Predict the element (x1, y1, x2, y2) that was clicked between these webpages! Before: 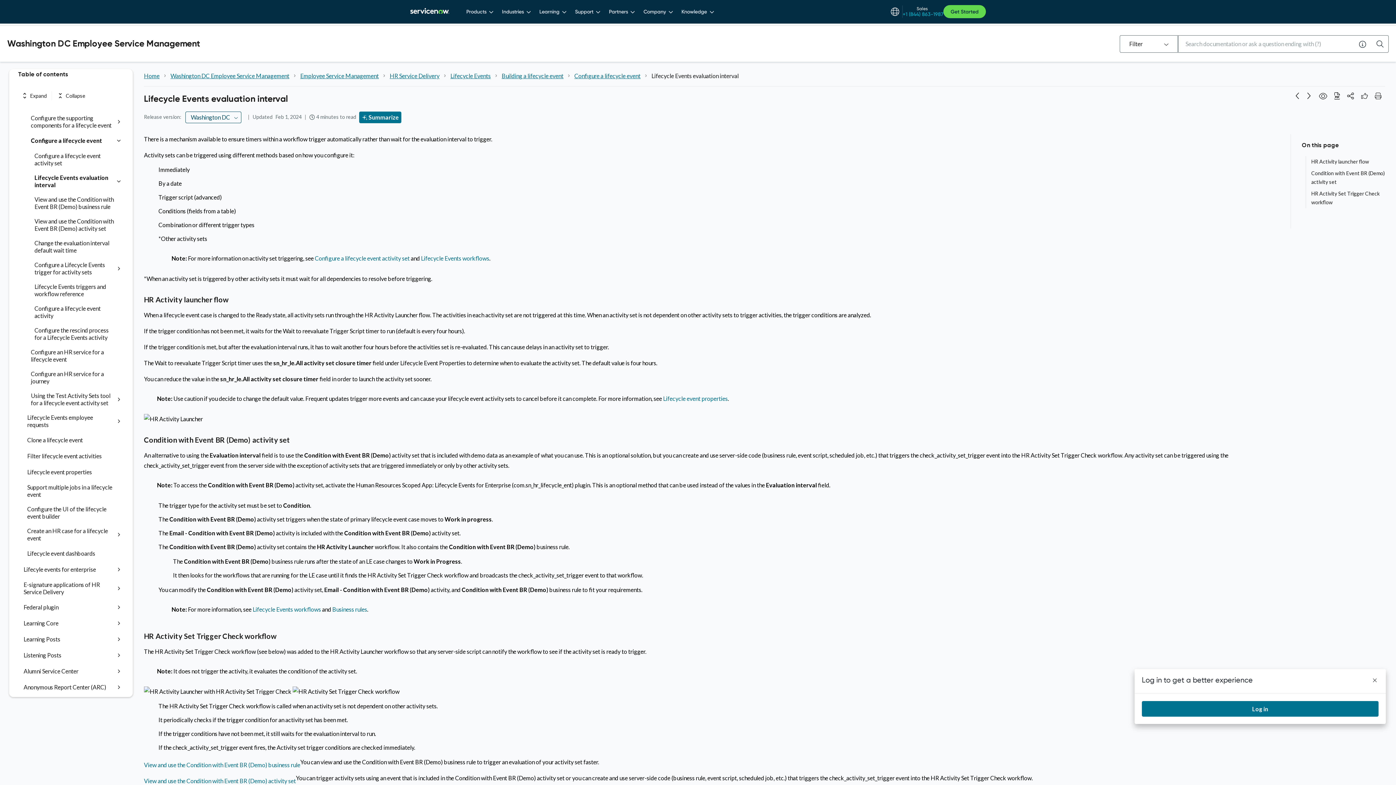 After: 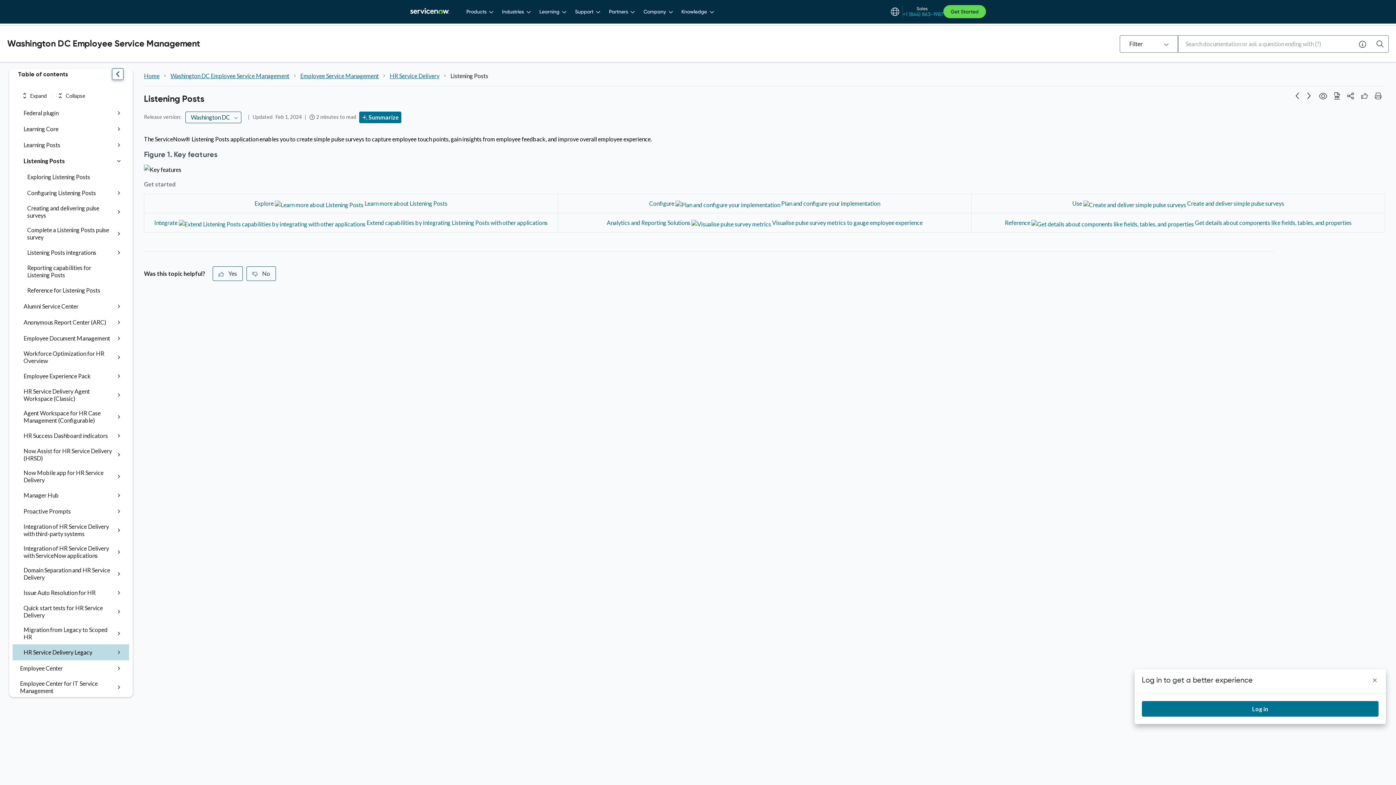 Action: bbox: (23, 651, 114, 660) label: Listening Posts